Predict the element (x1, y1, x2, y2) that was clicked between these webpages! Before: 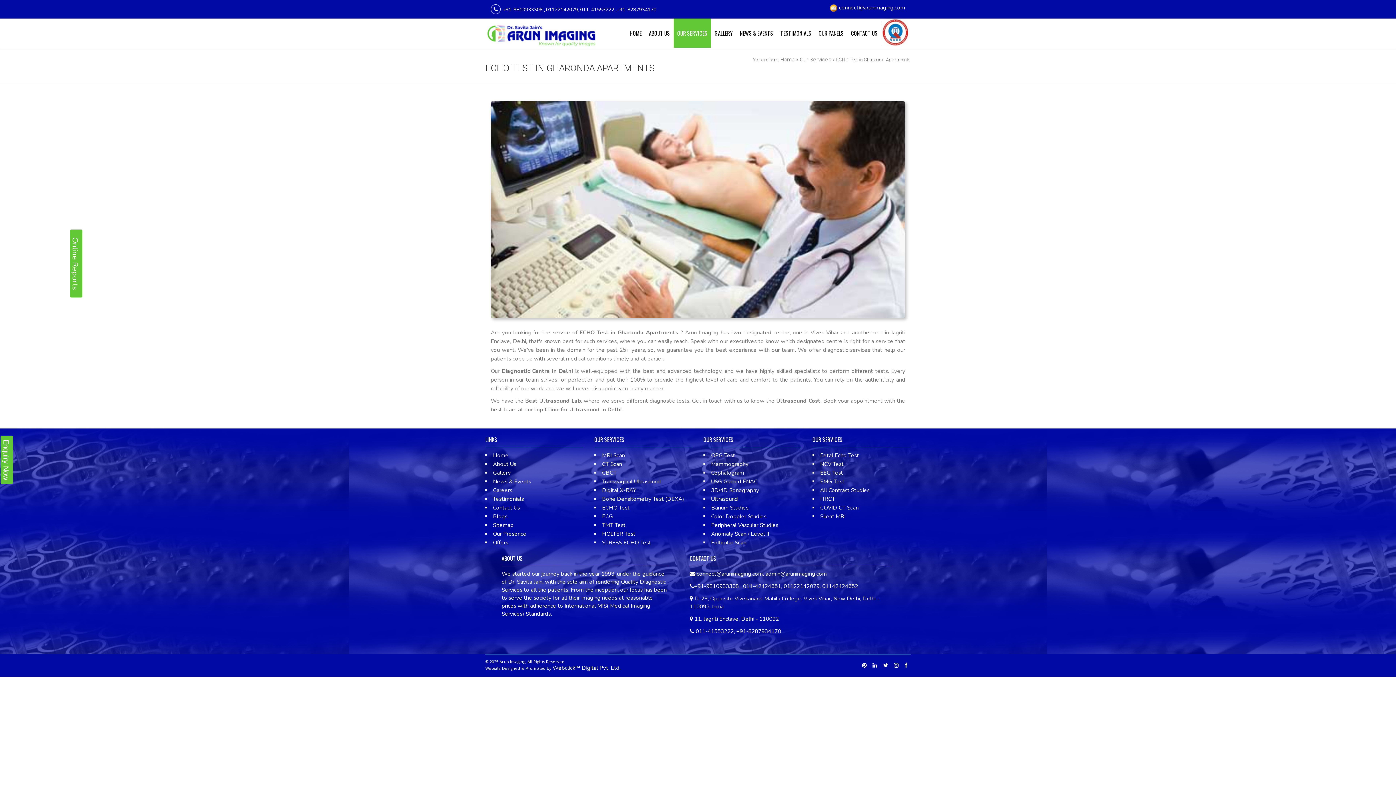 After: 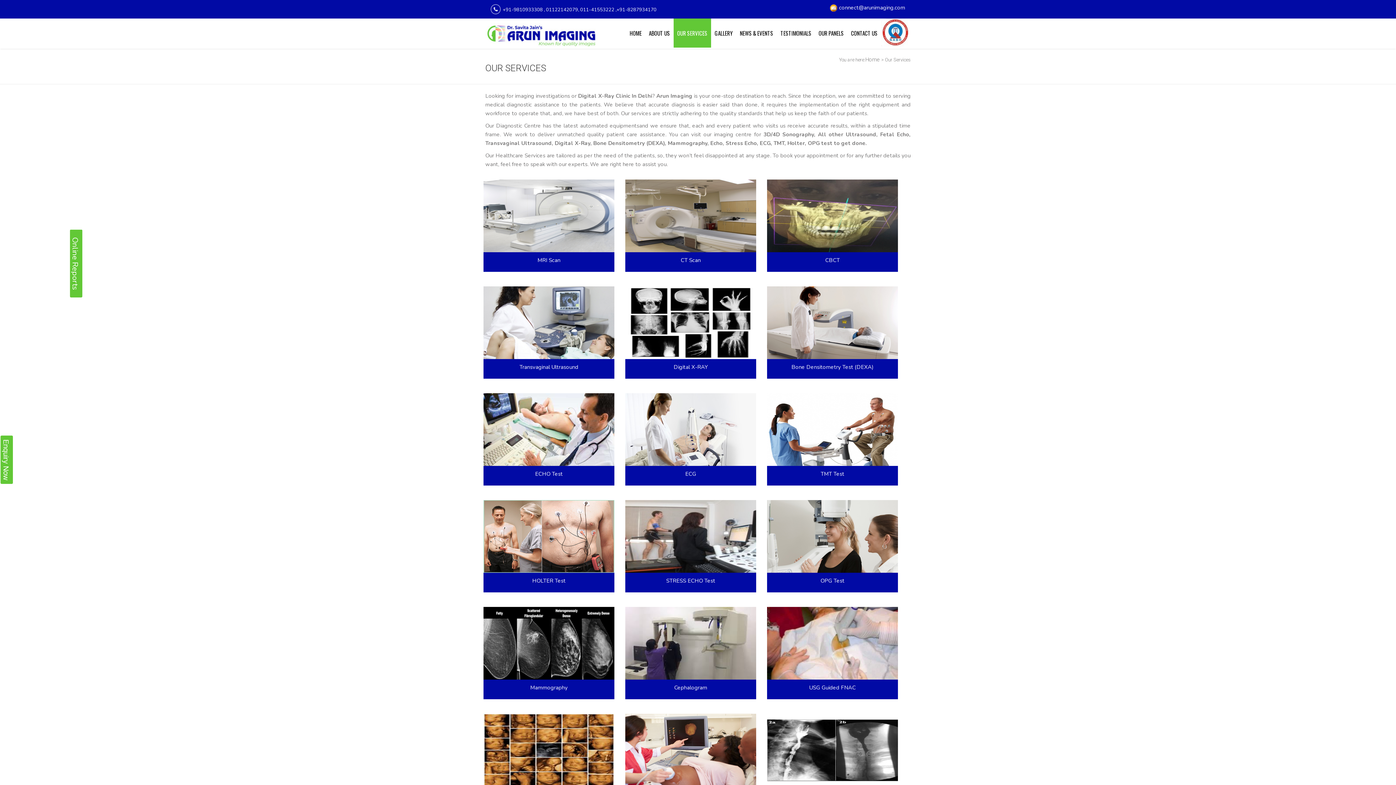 Action: label: OUR SERVICES bbox: (673, 18, 711, 47)